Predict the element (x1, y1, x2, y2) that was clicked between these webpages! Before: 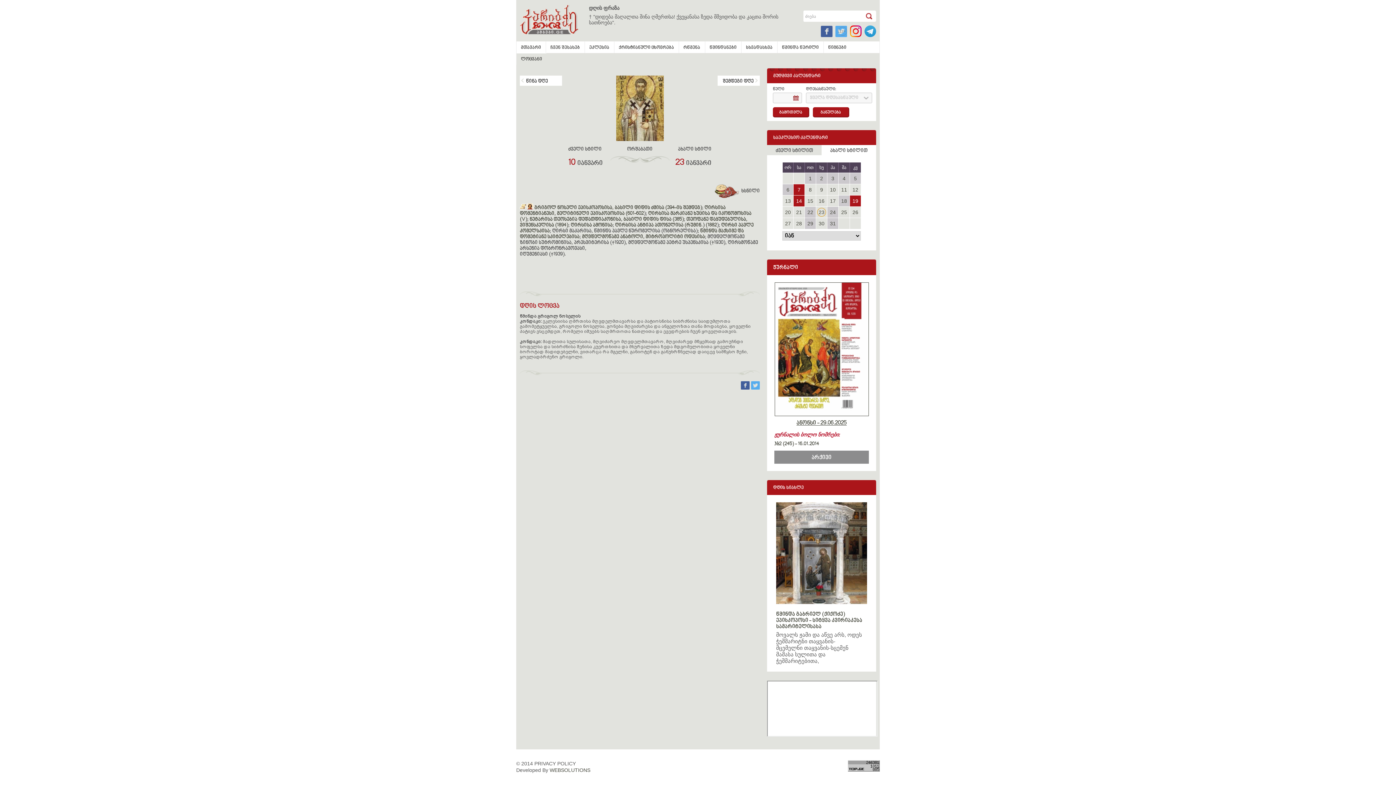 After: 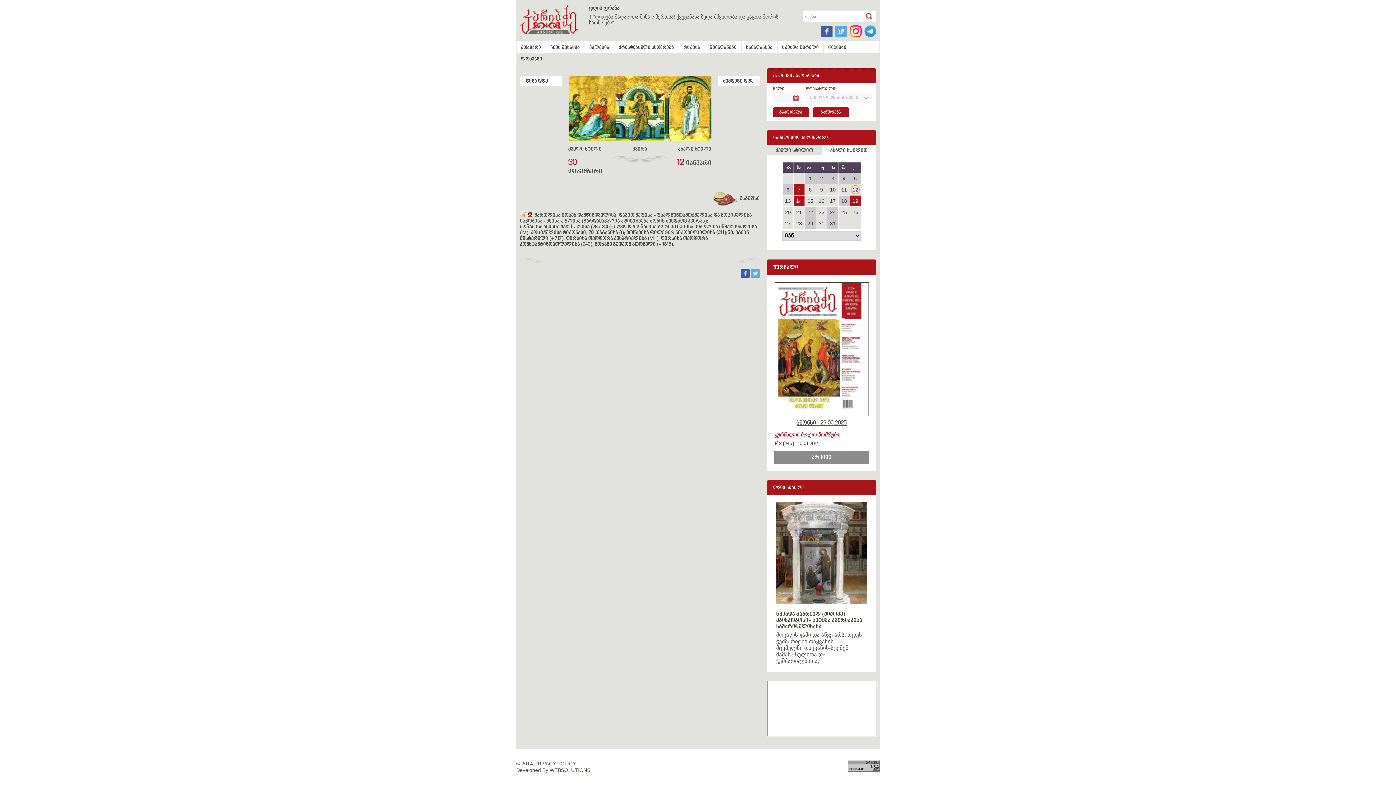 Action: bbox: (850, 184, 861, 195) label: 12